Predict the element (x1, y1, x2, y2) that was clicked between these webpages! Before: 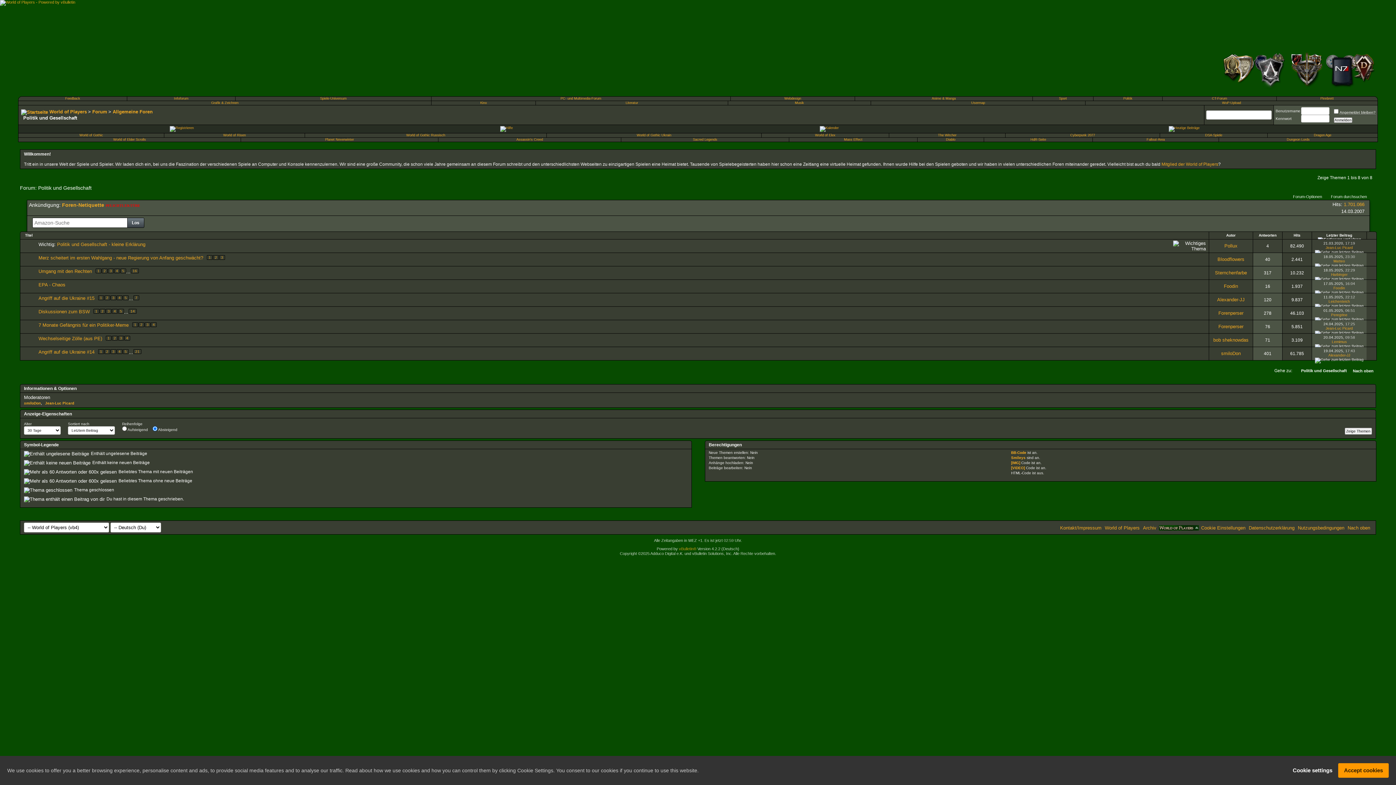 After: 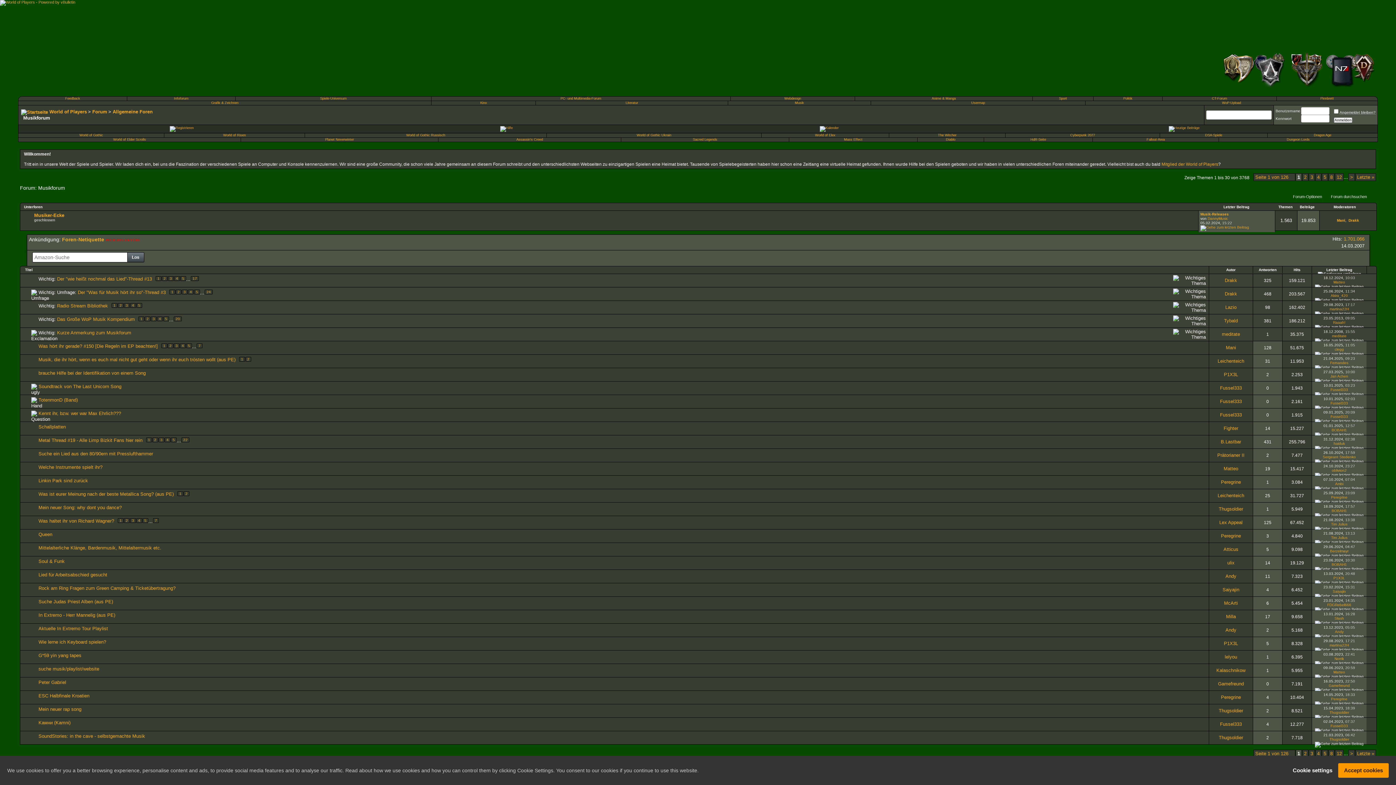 Action: label: Musik bbox: (795, 101, 804, 104)